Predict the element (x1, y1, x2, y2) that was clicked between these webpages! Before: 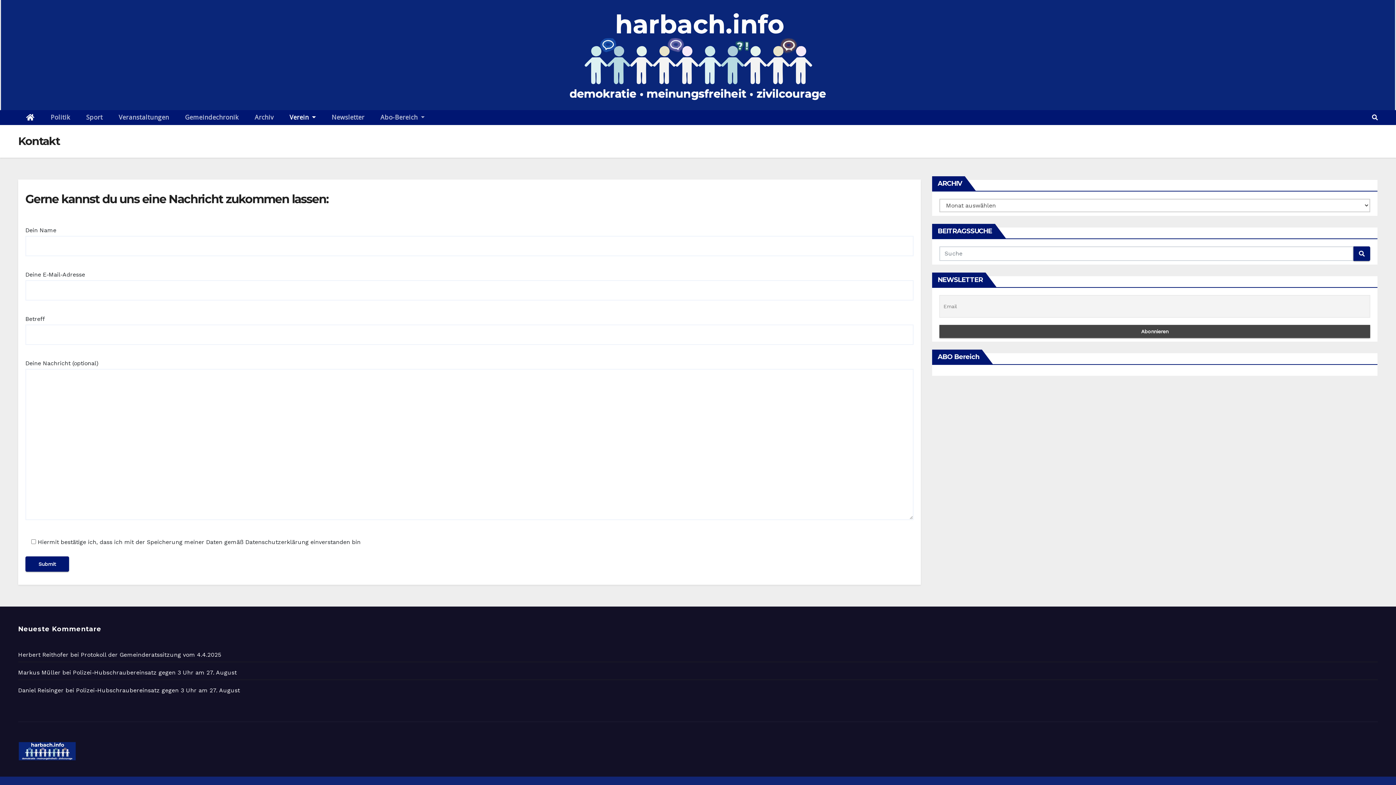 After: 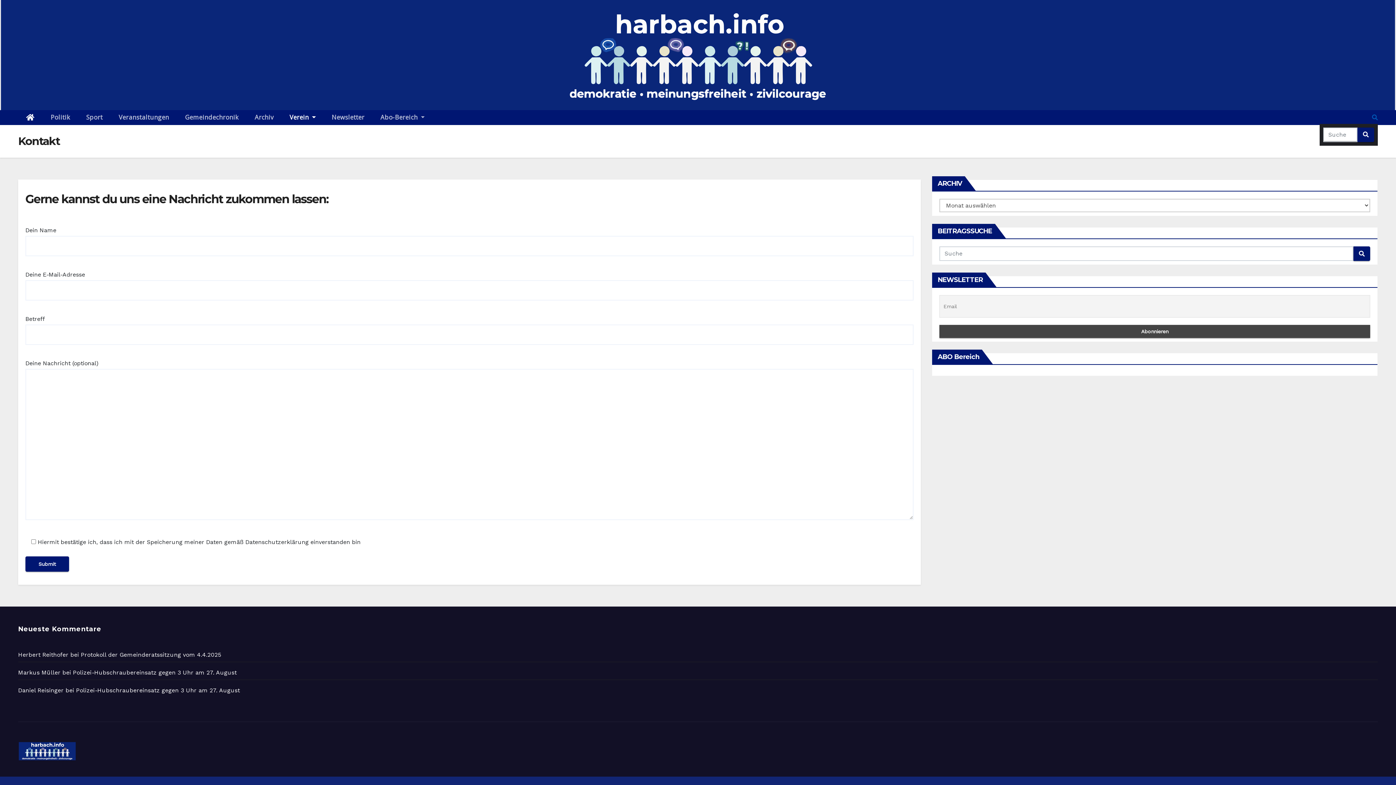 Action: bbox: (1372, 114, 1378, 120)